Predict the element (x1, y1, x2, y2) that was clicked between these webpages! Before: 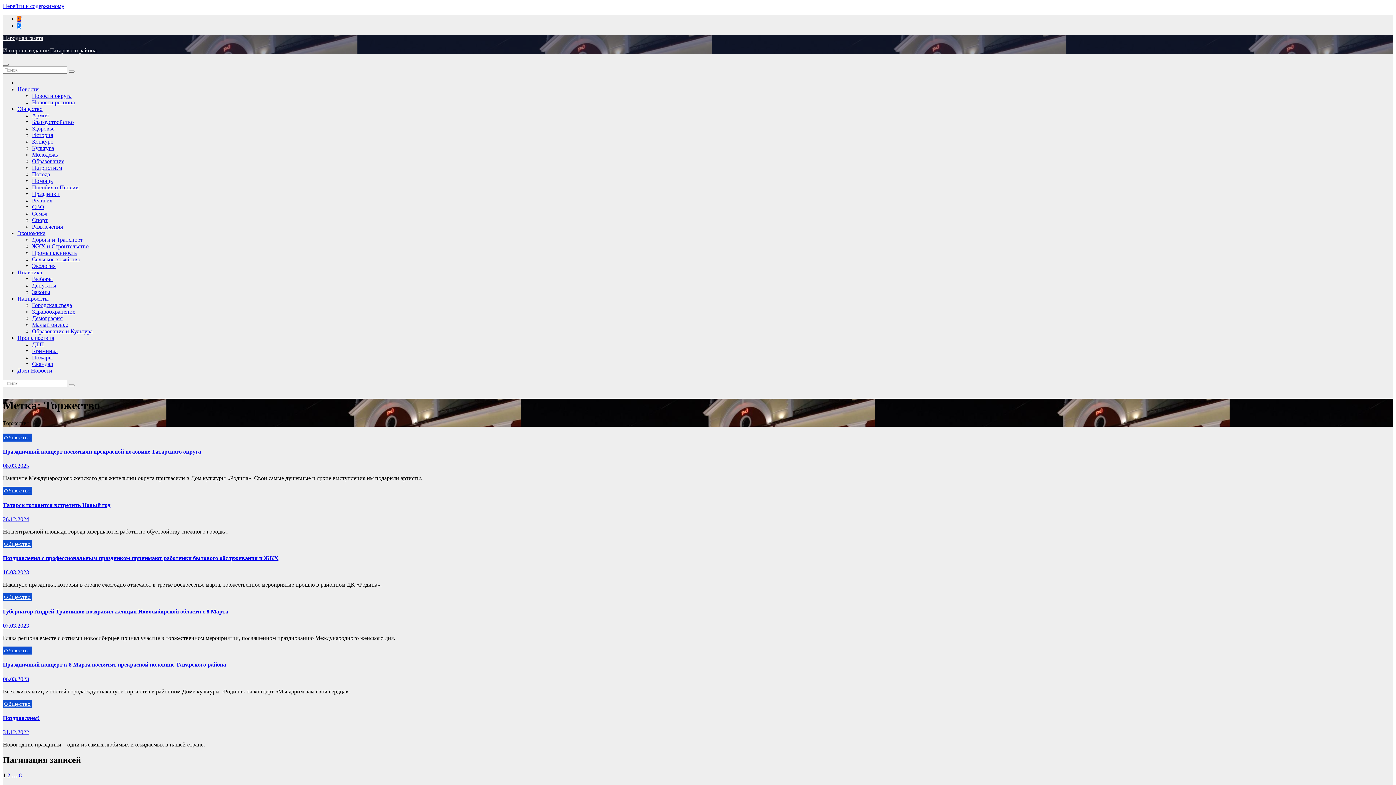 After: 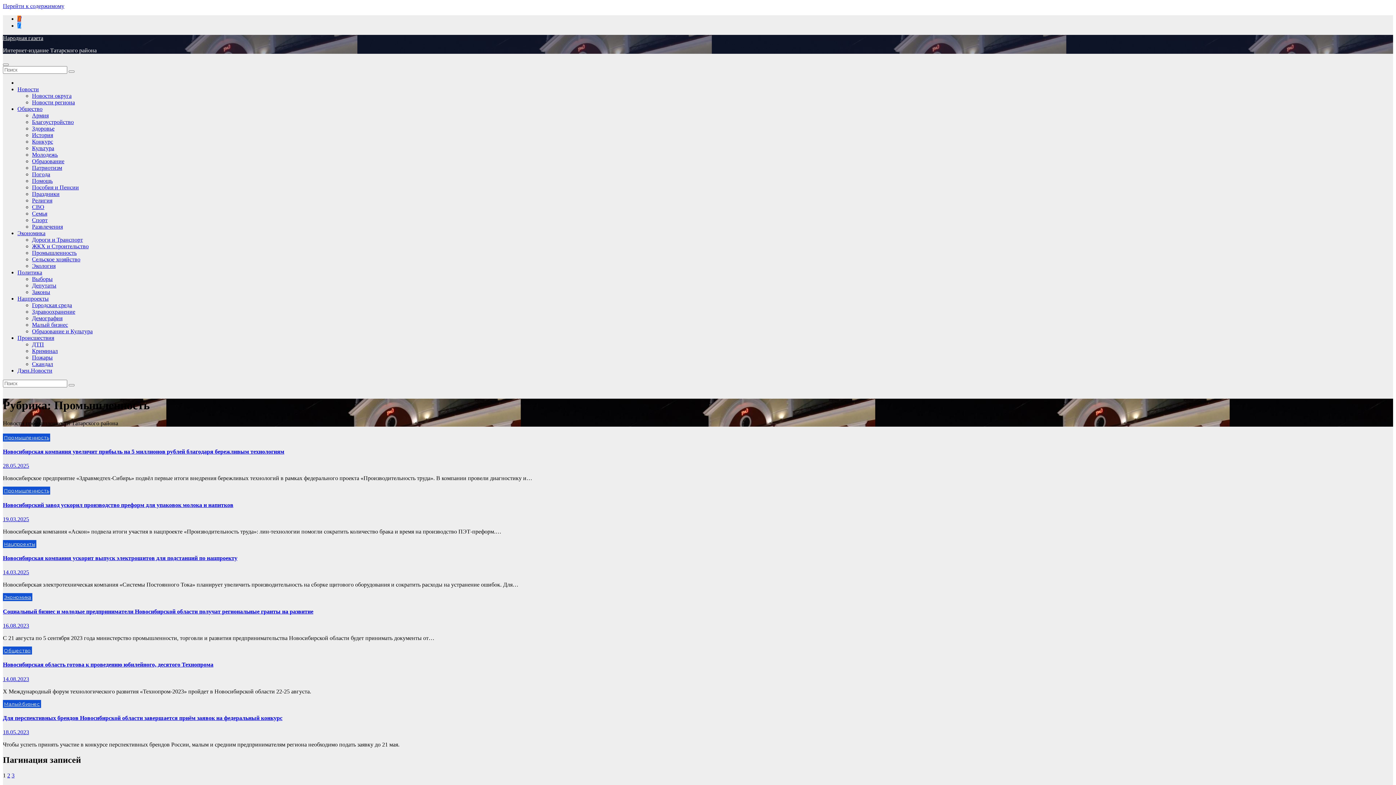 Action: label: Промышленность bbox: (32, 249, 76, 256)